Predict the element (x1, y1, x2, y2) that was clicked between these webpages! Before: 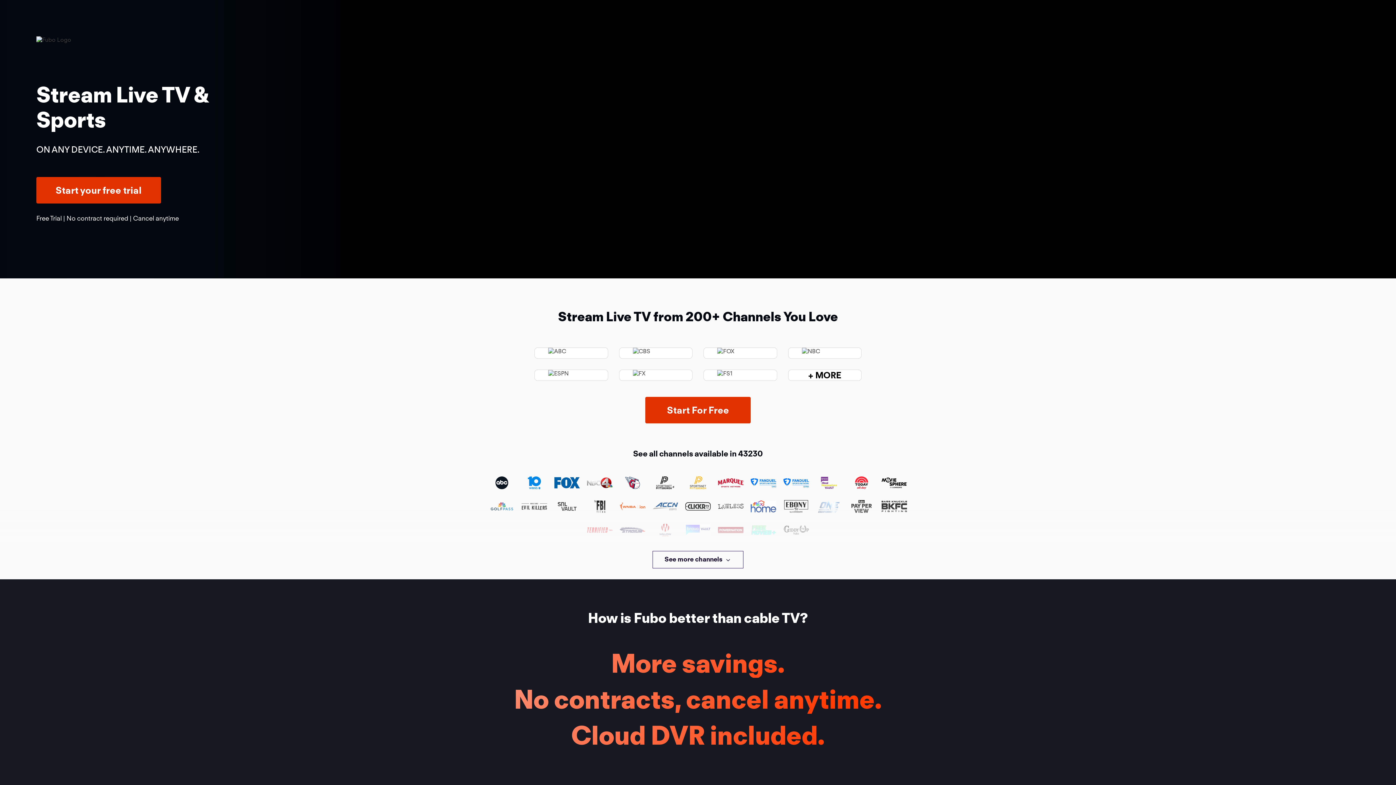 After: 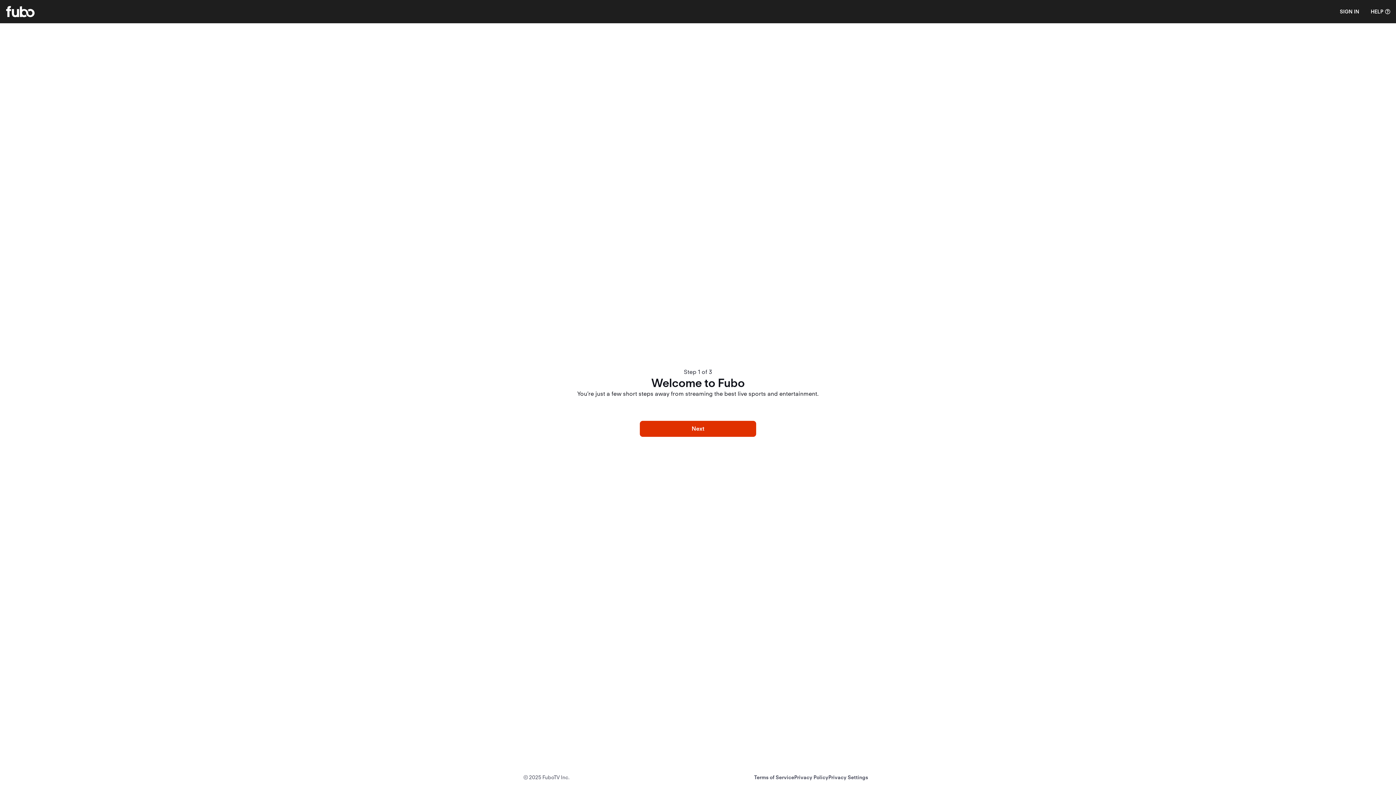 Action: label: Start your free trial bbox: (36, 177, 161, 203)